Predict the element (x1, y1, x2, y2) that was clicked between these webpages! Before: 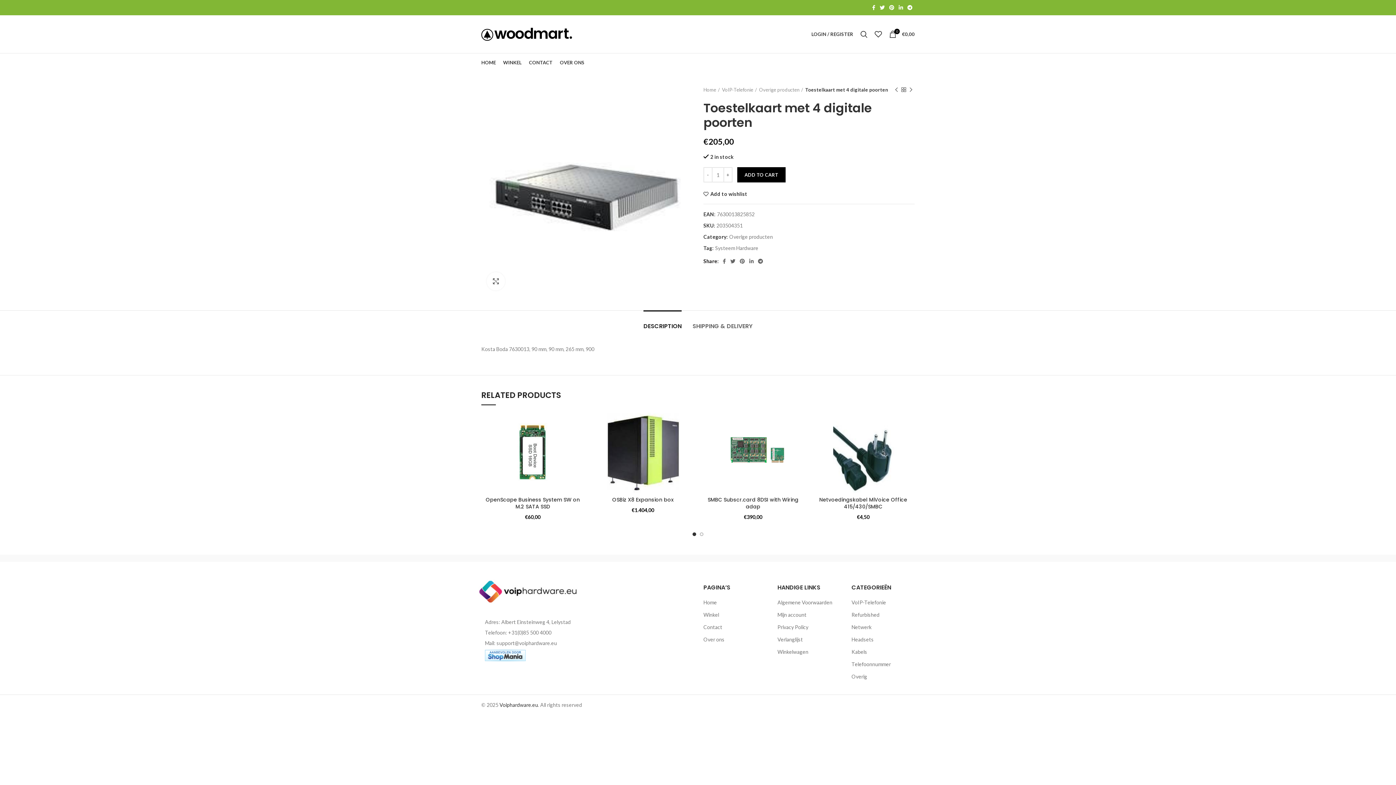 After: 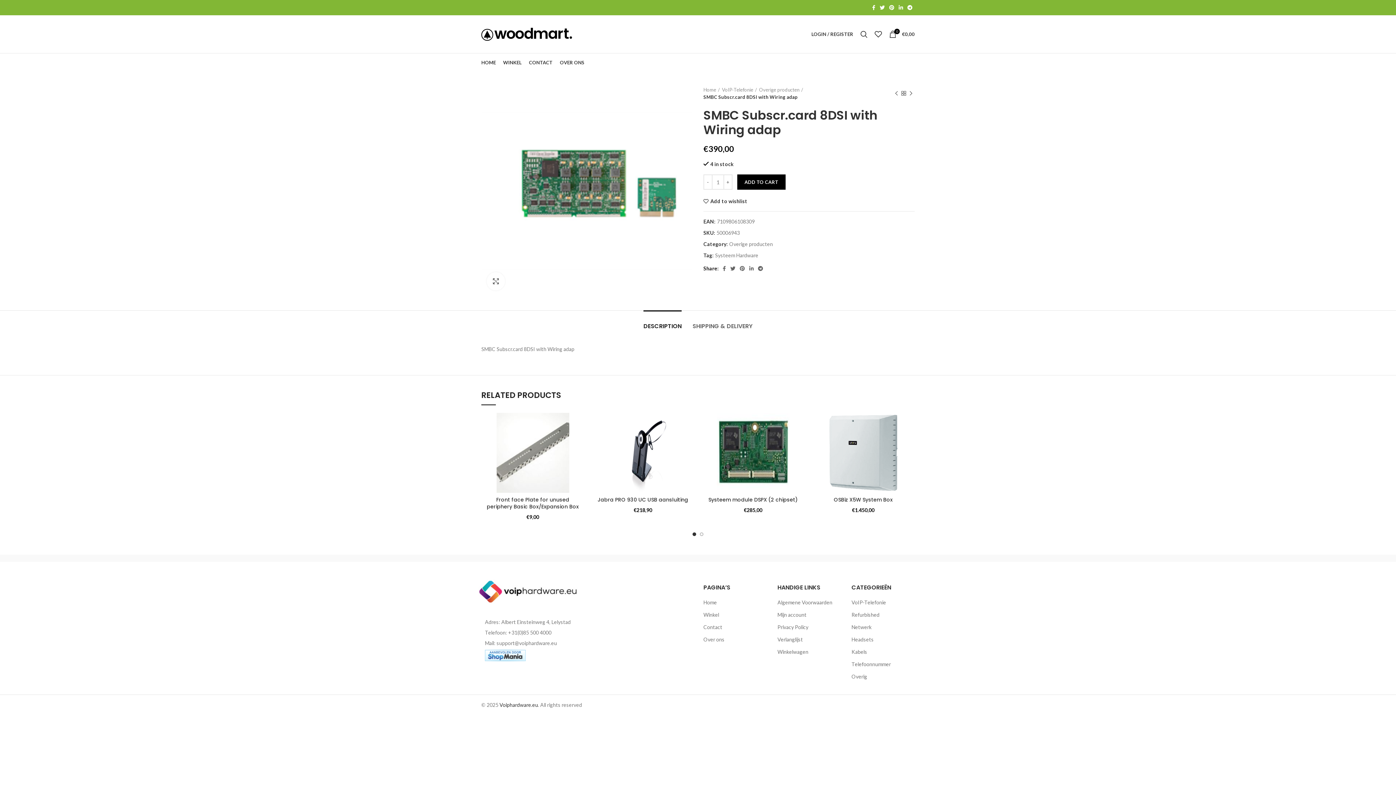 Action: bbox: (701, 413, 804, 493)